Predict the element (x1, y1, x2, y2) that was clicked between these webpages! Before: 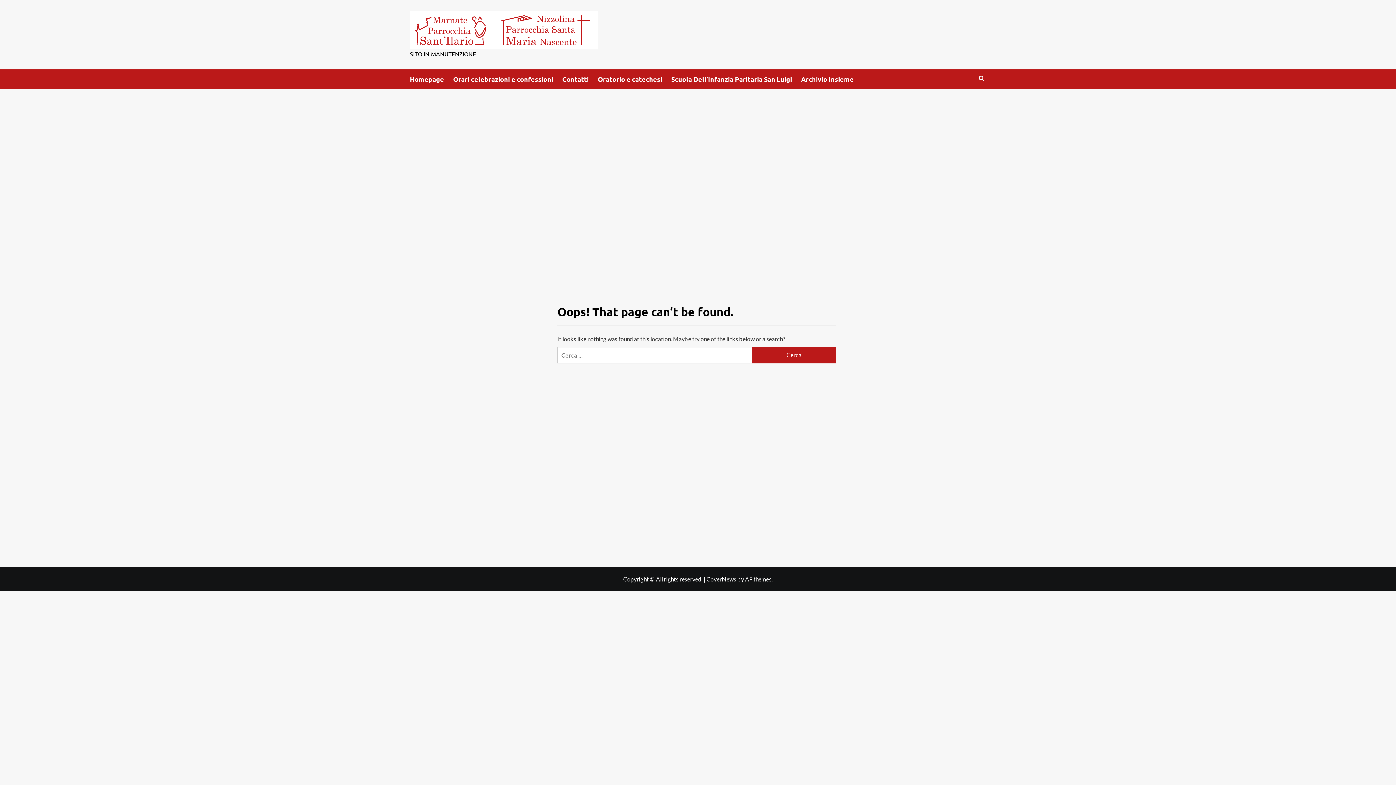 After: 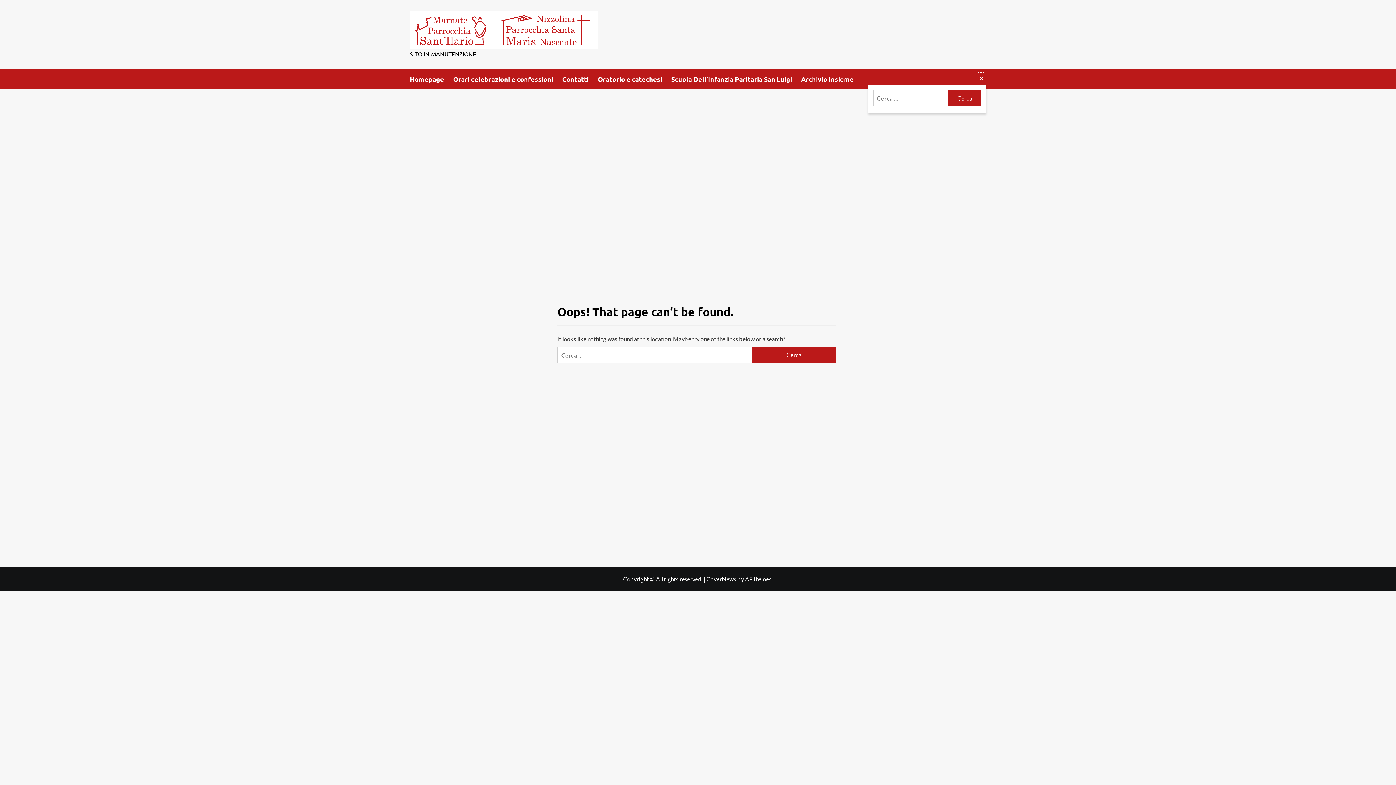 Action: bbox: (977, 72, 986, 84)